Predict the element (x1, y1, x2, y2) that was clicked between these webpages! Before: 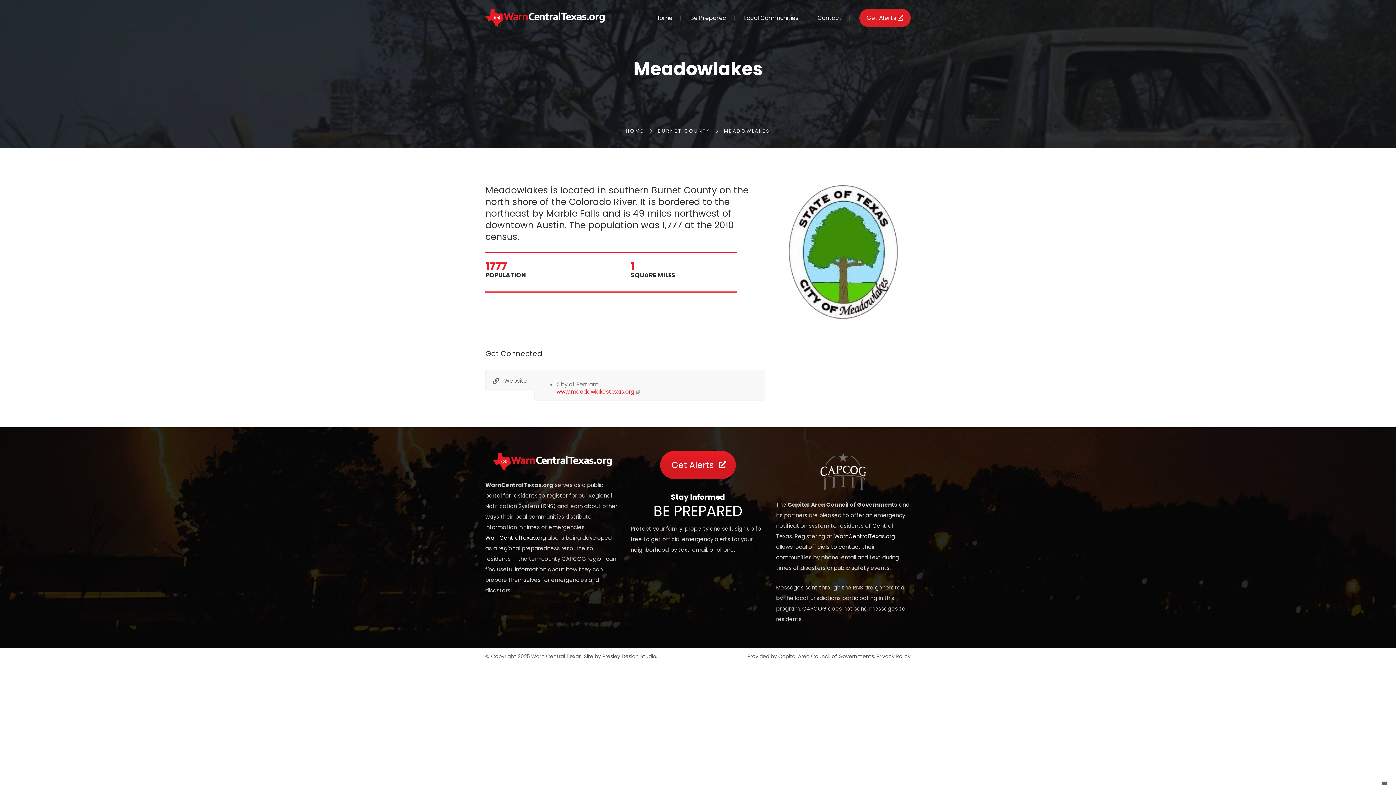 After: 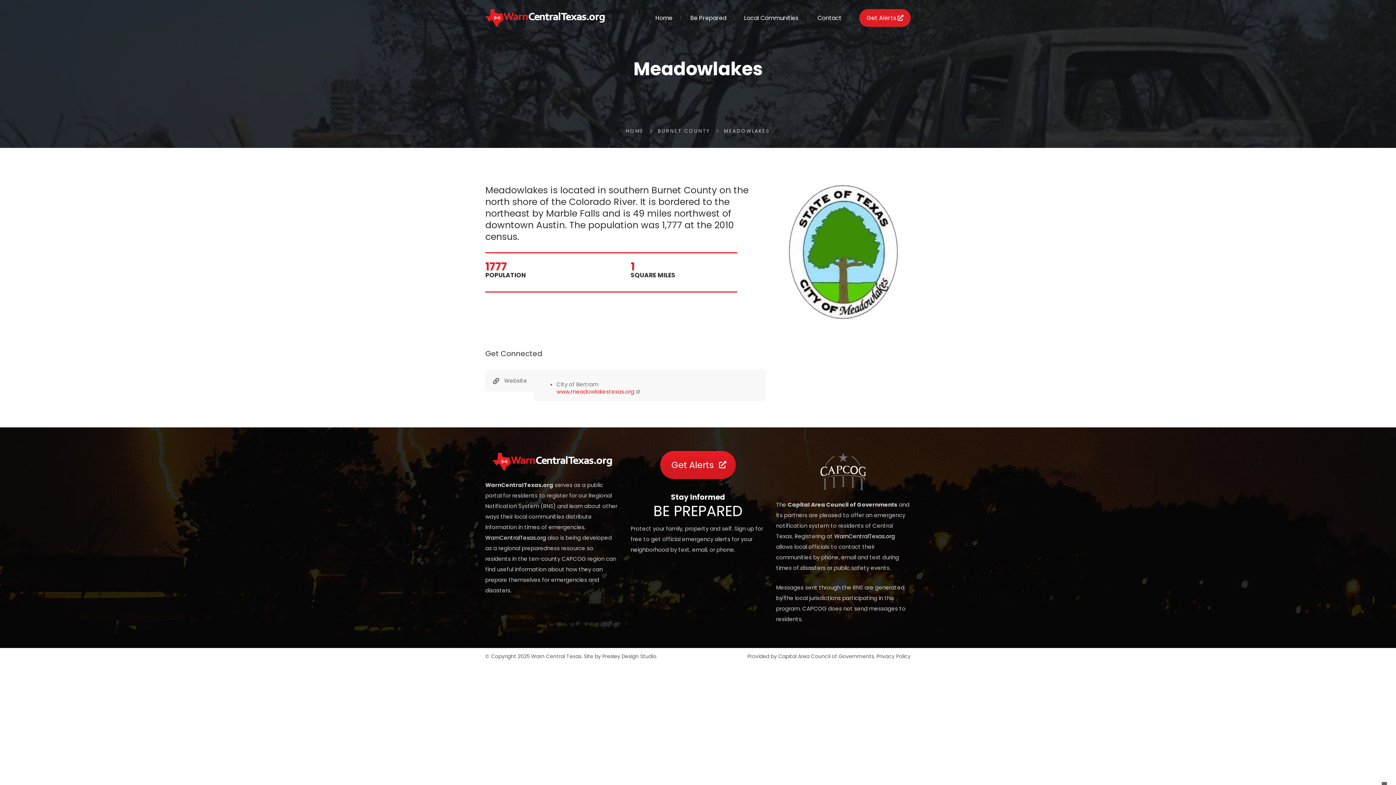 Action: bbox: (485, 370, 534, 391) label: Website